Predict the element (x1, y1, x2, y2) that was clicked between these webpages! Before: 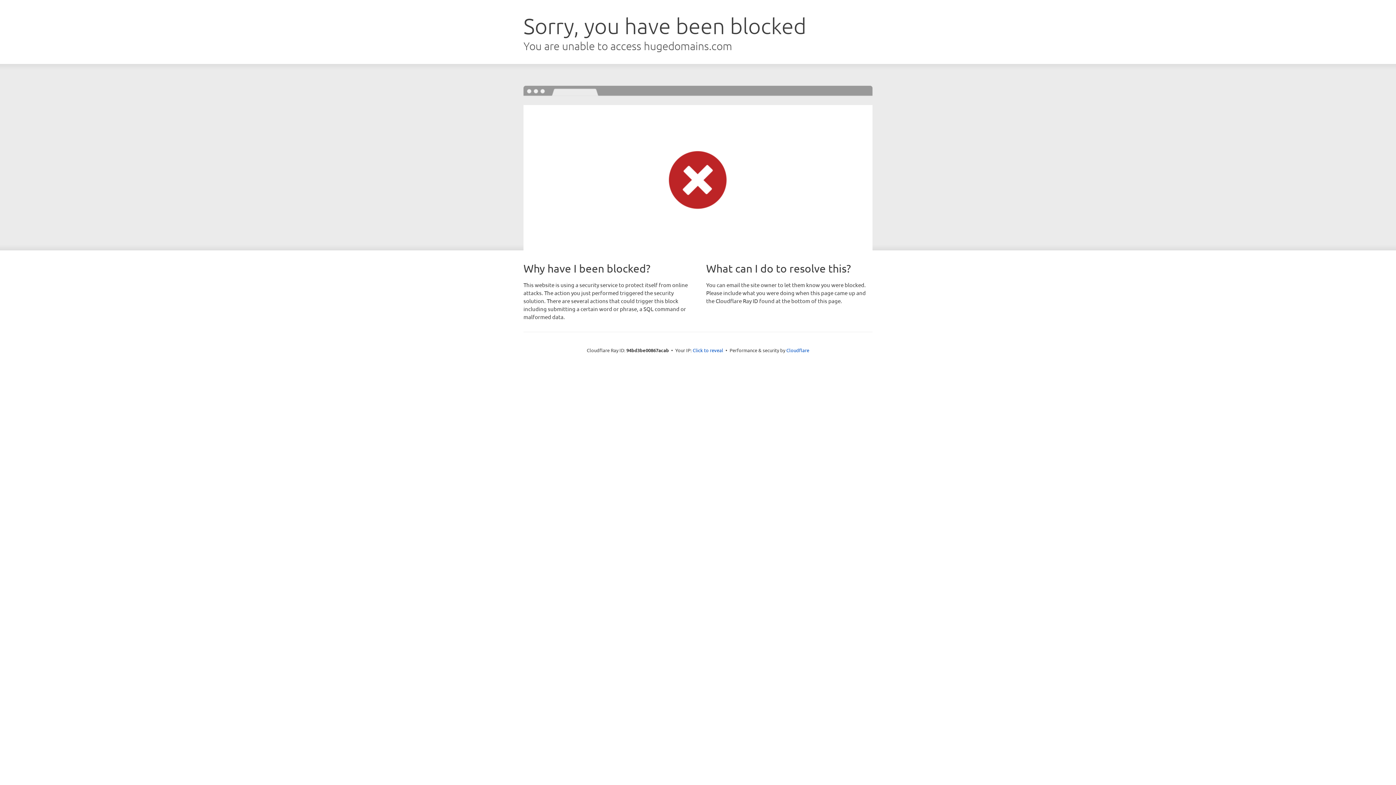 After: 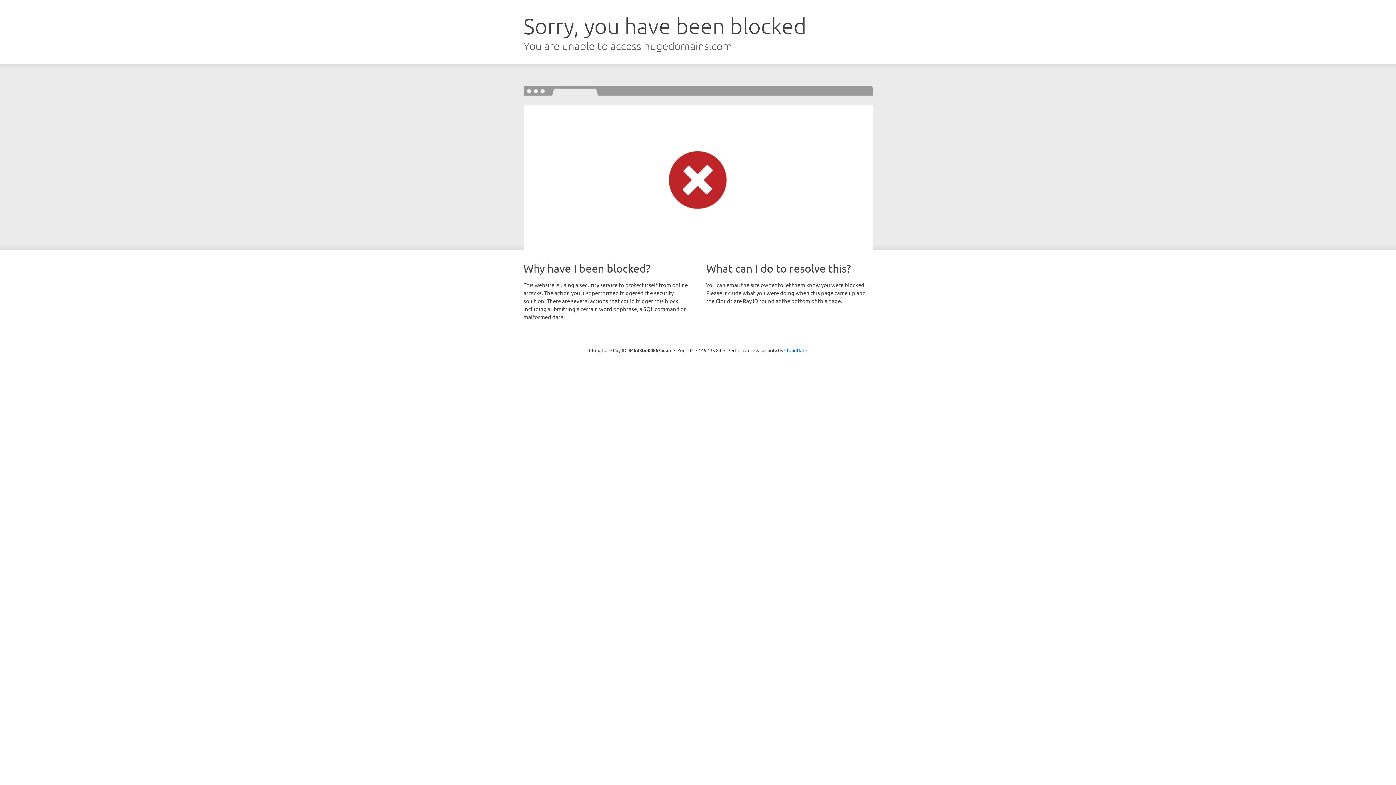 Action: bbox: (692, 346, 723, 353) label: Click to reveal